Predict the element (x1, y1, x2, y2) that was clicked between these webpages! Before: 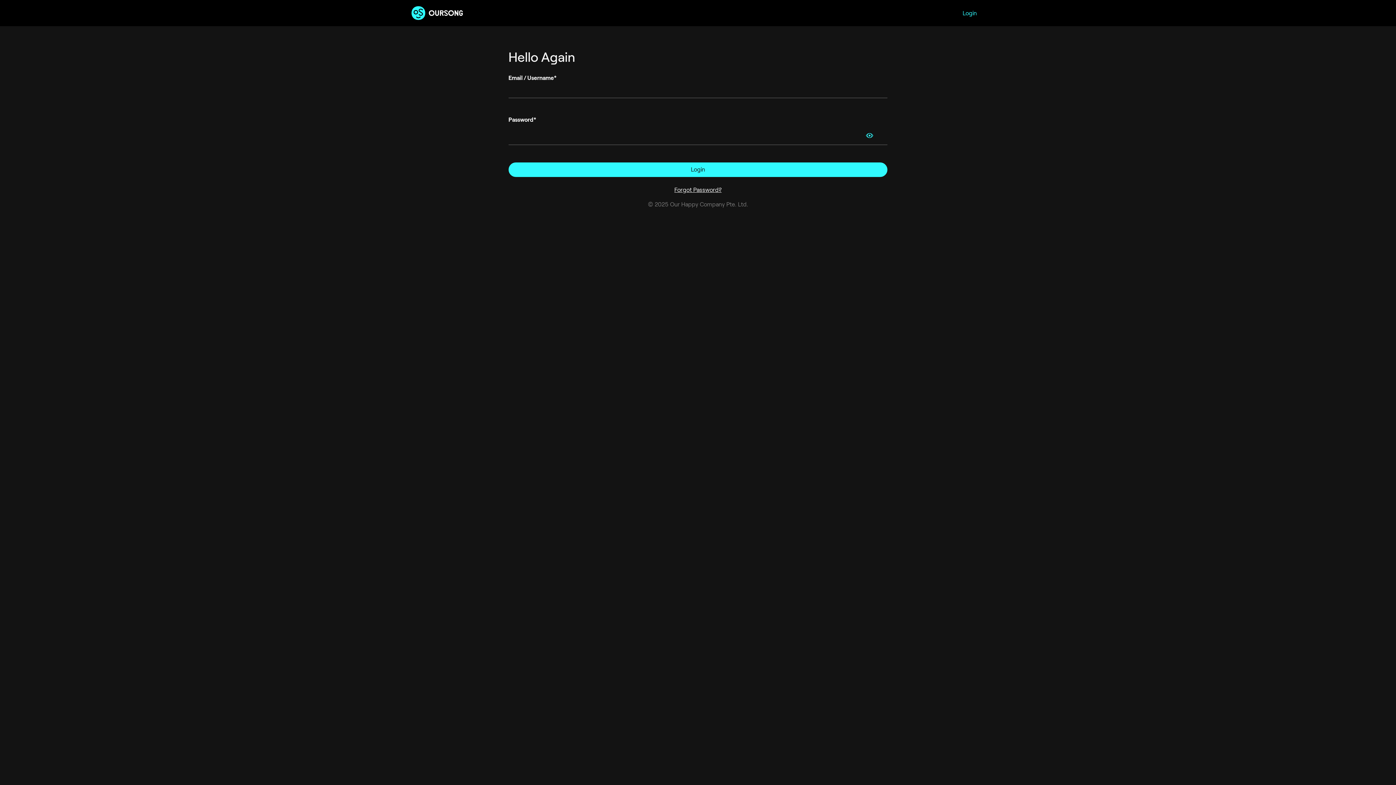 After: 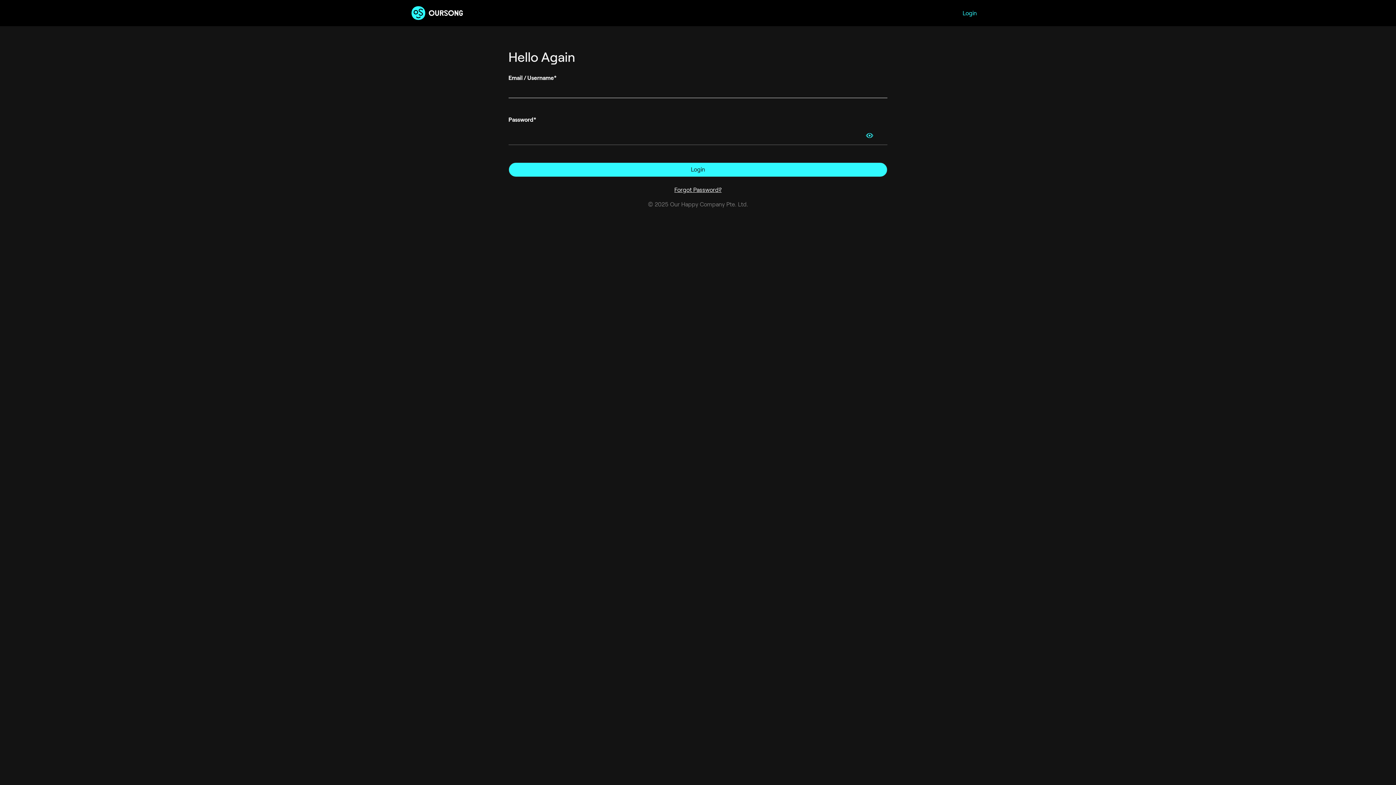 Action: bbox: (508, 162, 887, 177) label: Login